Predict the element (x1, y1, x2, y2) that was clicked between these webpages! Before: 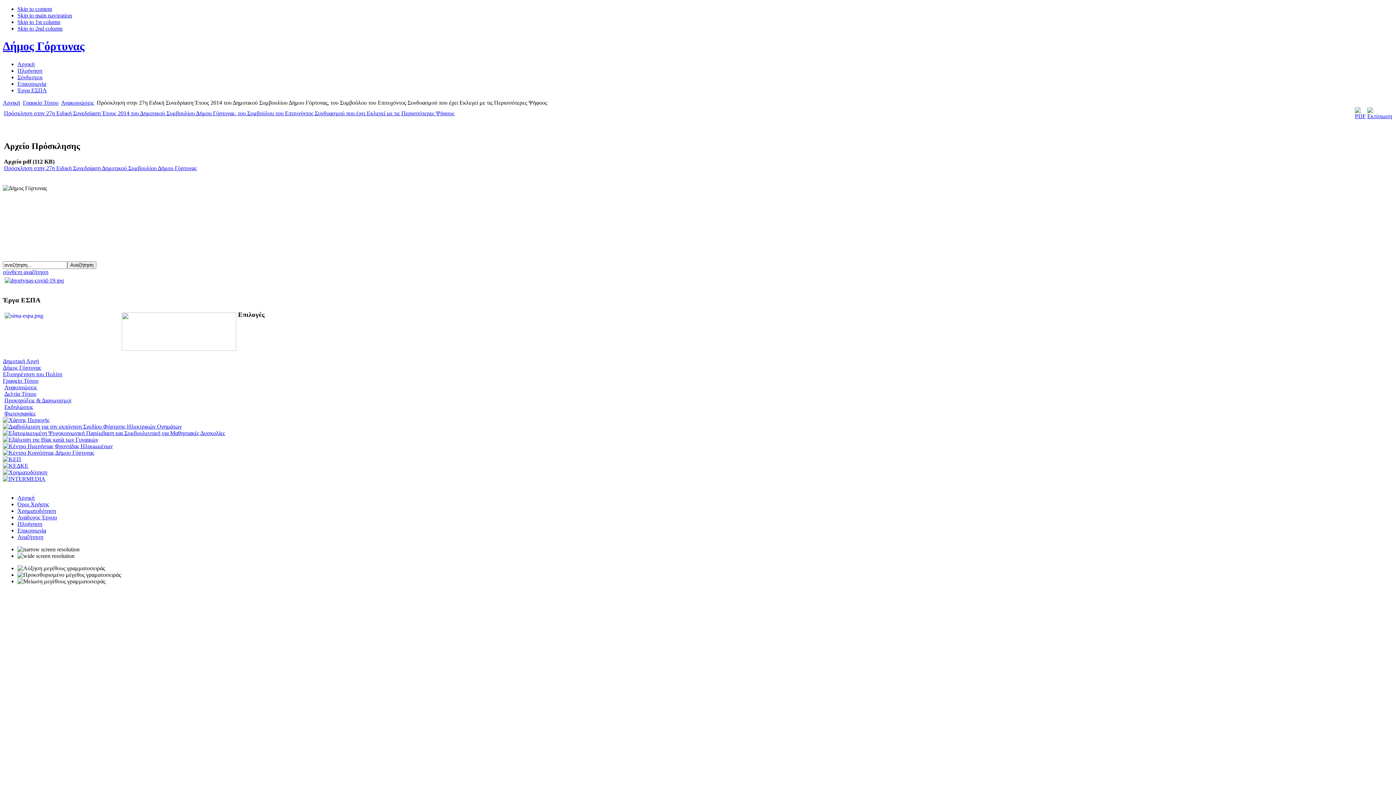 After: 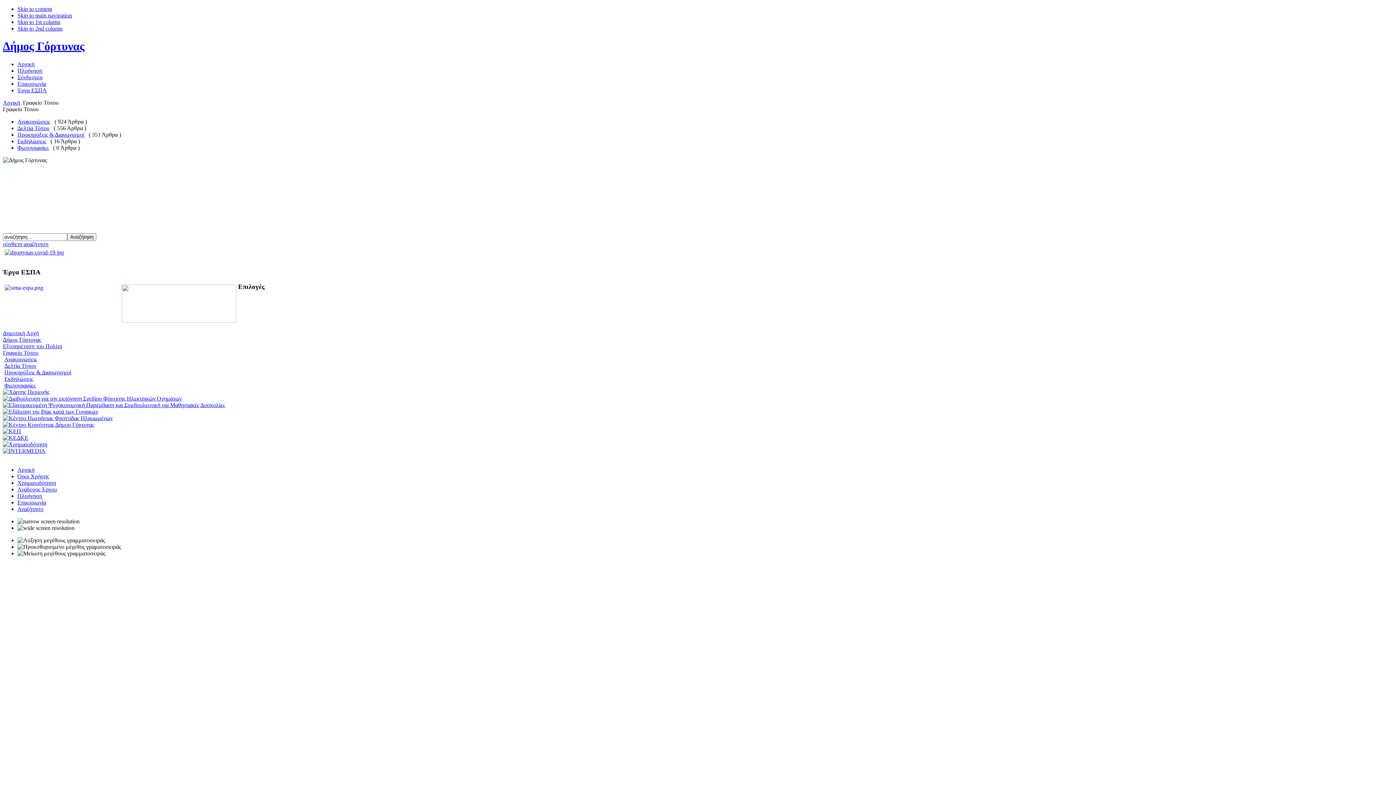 Action: label: Γραφείο Τύπου bbox: (2, 377, 38, 384)